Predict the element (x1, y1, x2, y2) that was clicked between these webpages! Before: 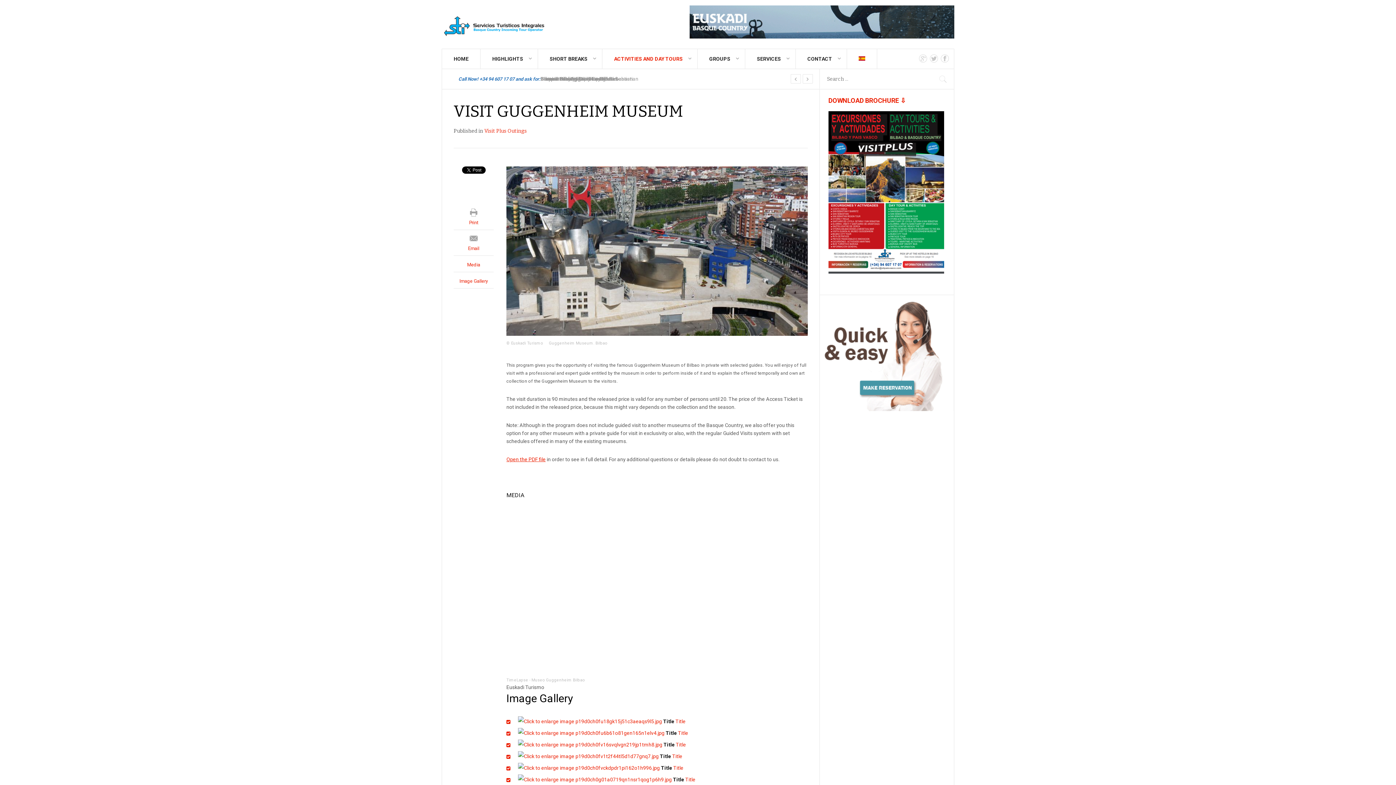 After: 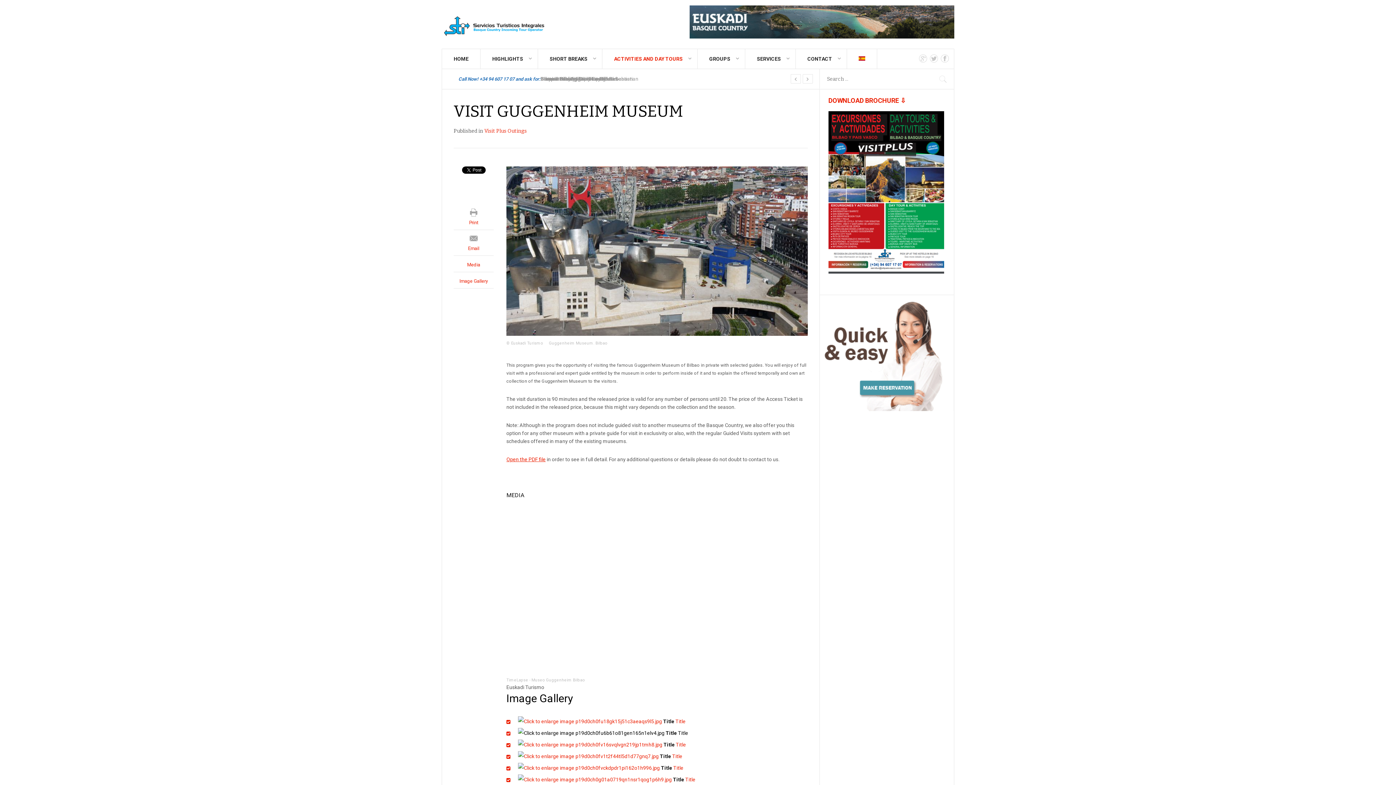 Action: label:  Title Title bbox: (518, 730, 688, 736)